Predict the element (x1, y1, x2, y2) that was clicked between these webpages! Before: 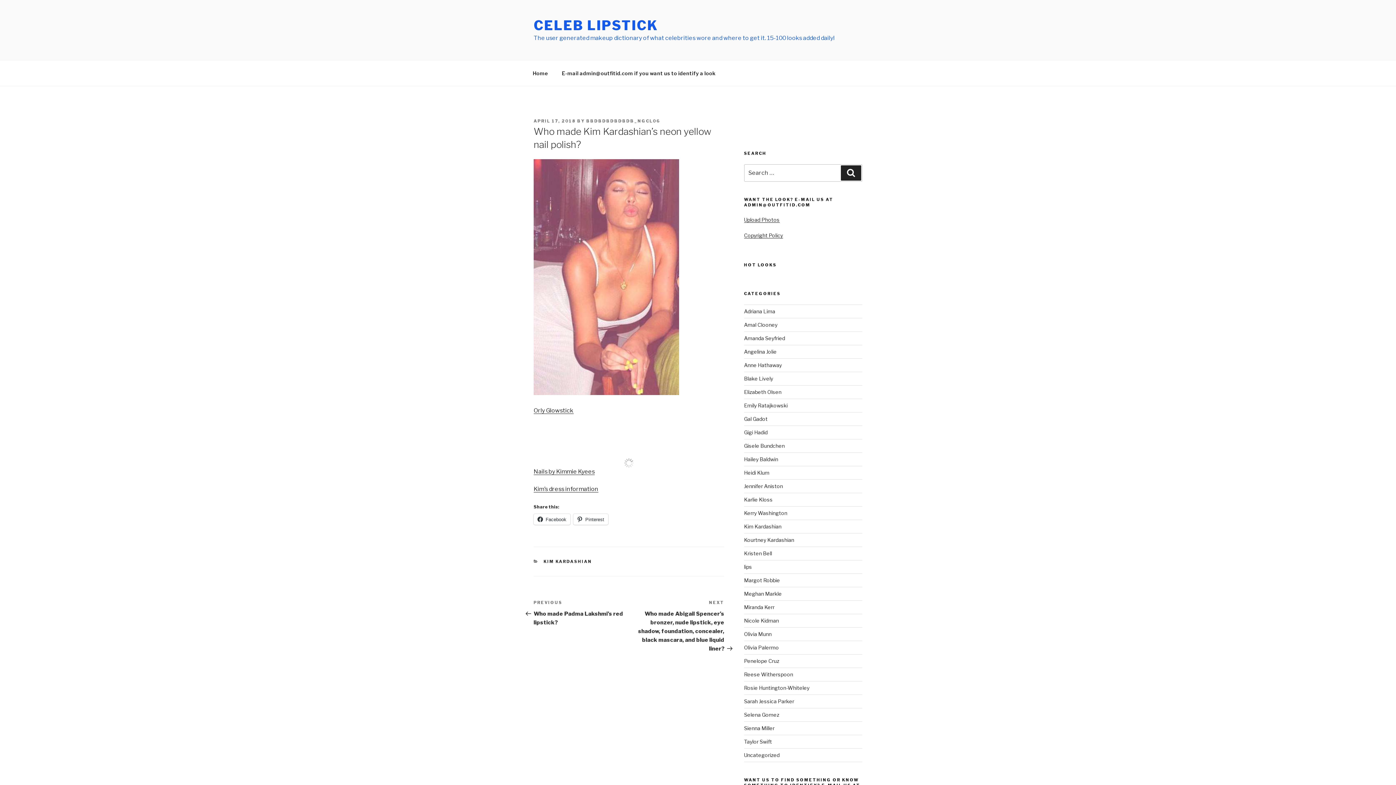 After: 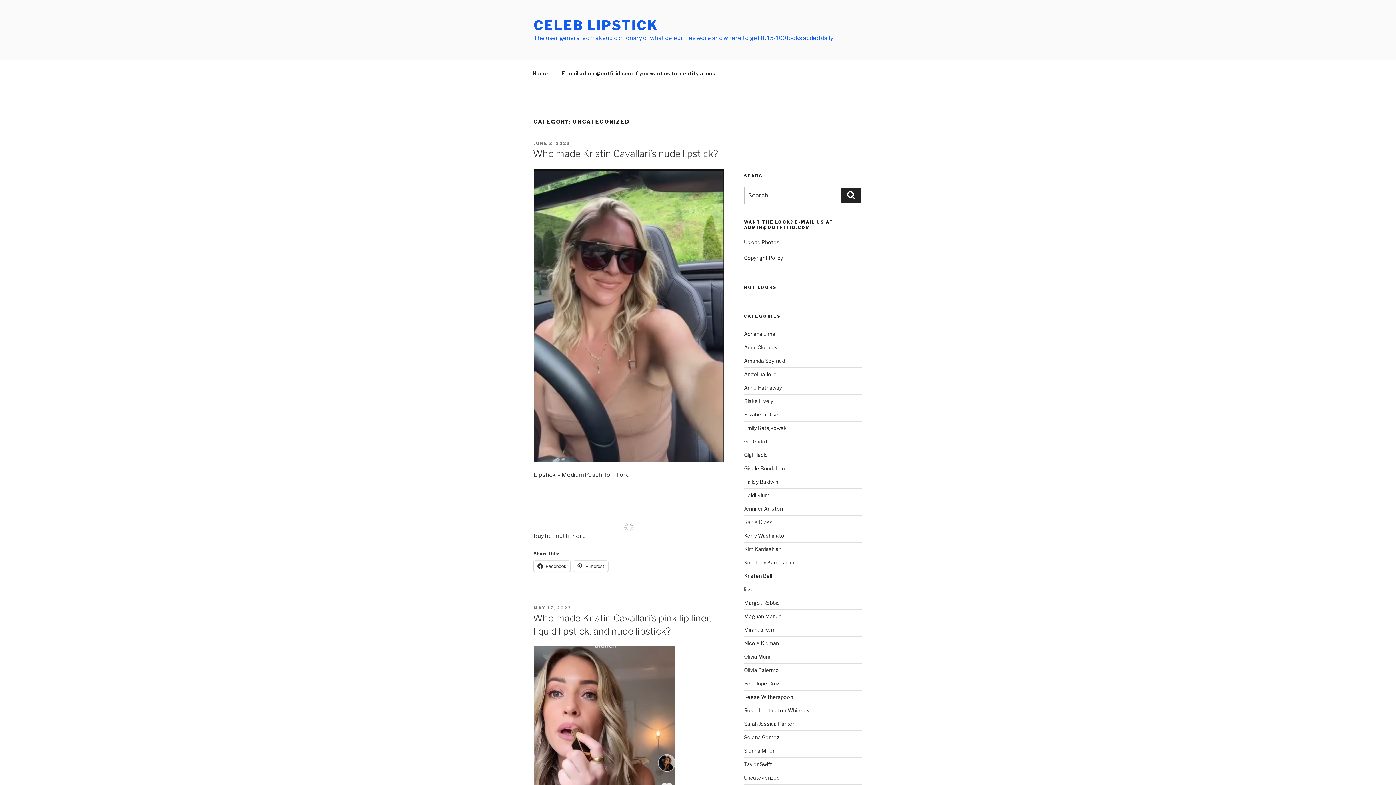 Action: label: Uncategorized bbox: (744, 752, 779, 758)